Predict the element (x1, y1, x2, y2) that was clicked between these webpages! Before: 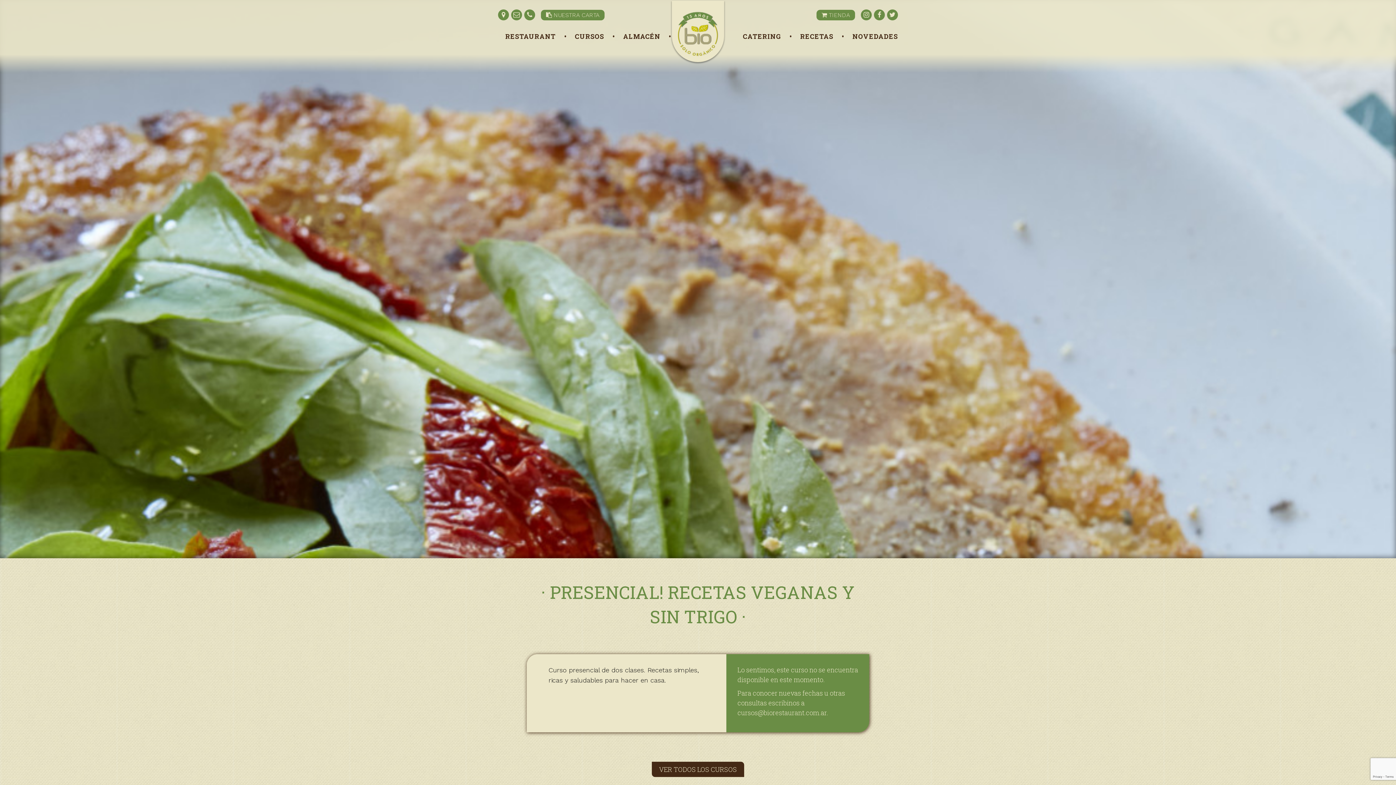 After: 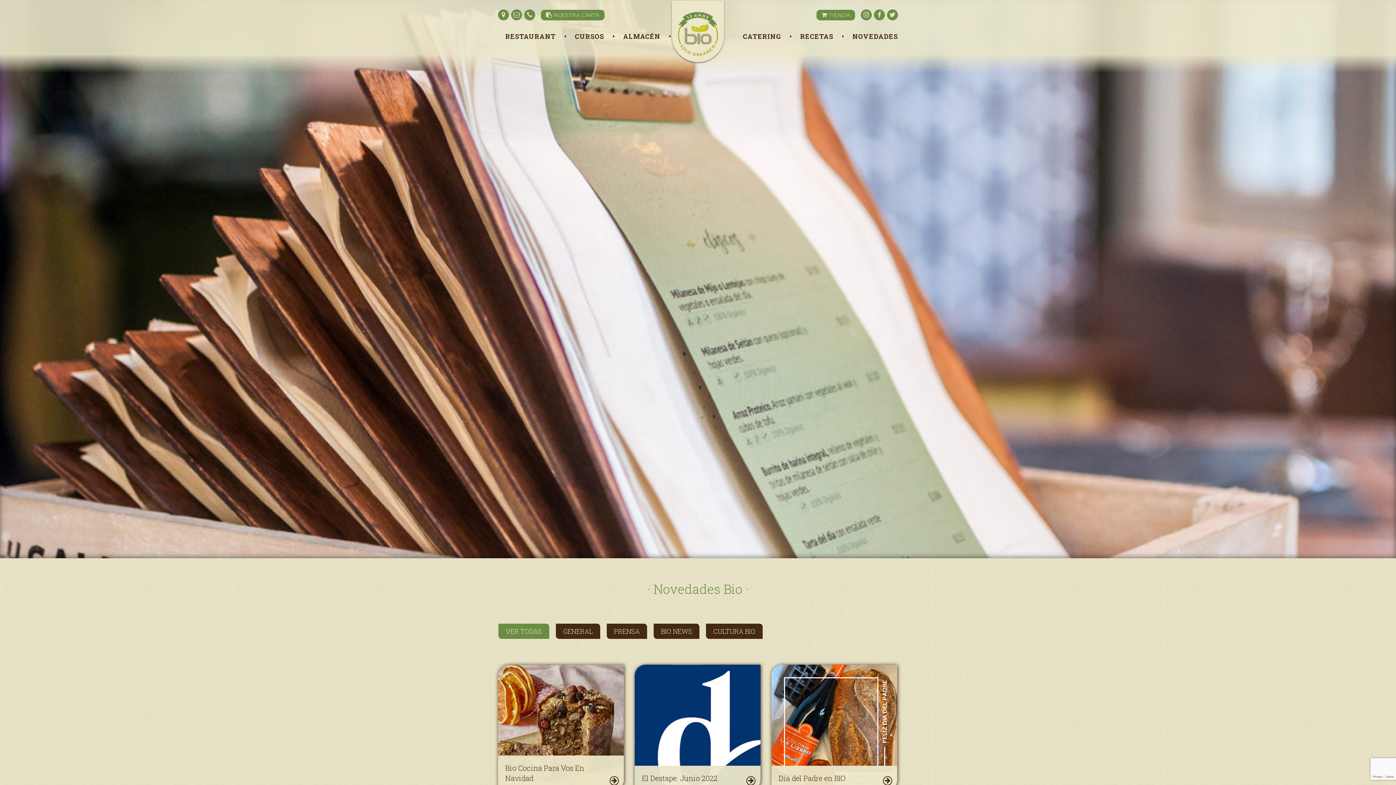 Action: bbox: (852, 31, 898, 40) label: NOVEDADES